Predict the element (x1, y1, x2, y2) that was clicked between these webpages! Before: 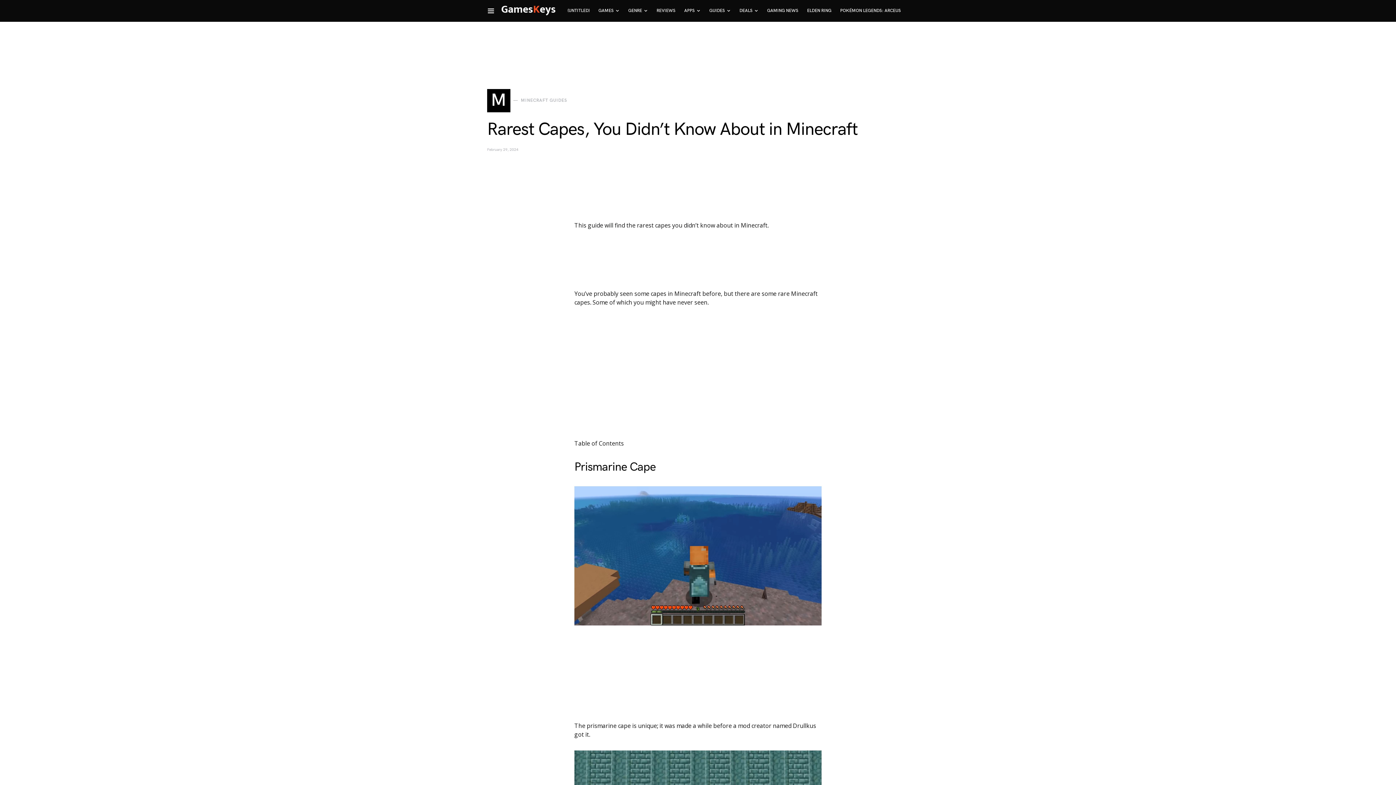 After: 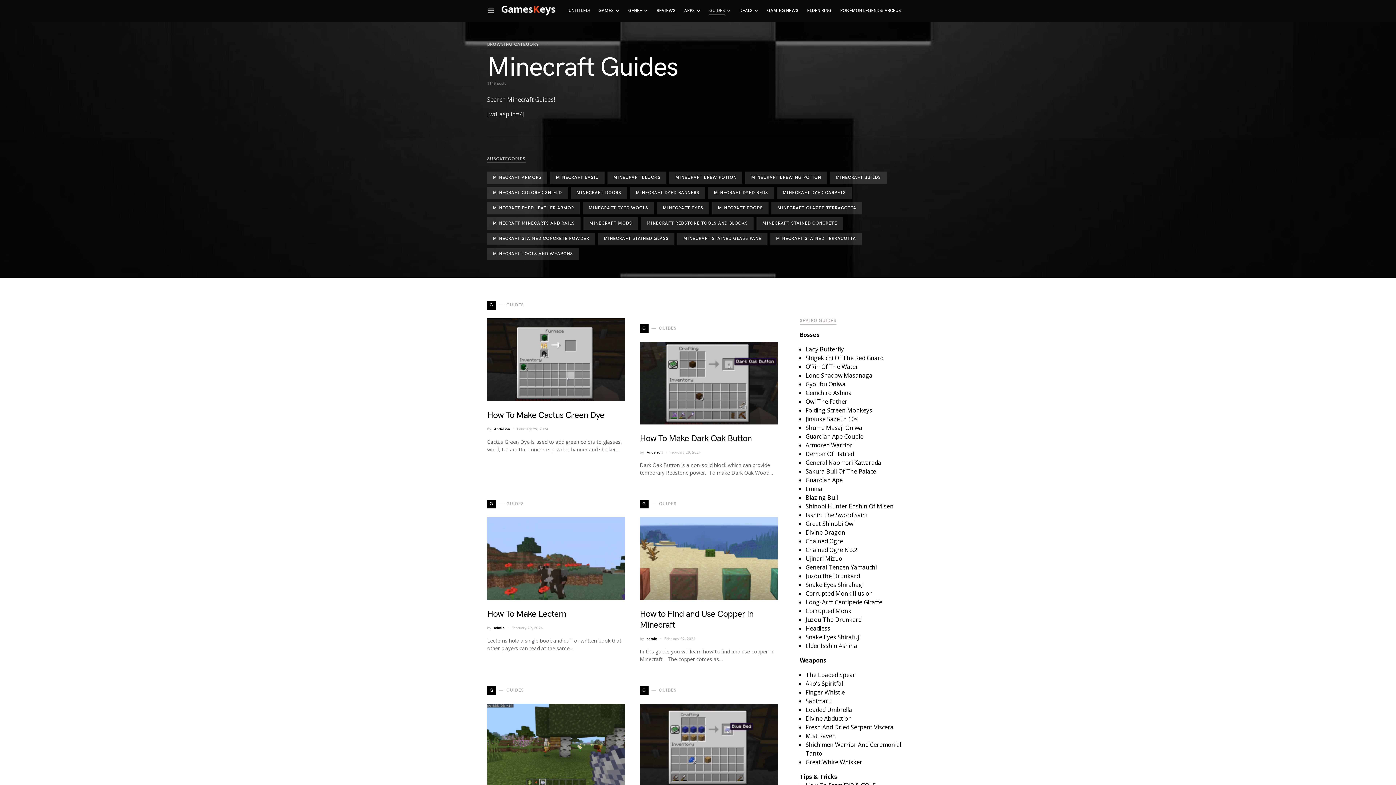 Action: bbox: (487, 89, 567, 112) label: M
MINECRAFT GUIDES